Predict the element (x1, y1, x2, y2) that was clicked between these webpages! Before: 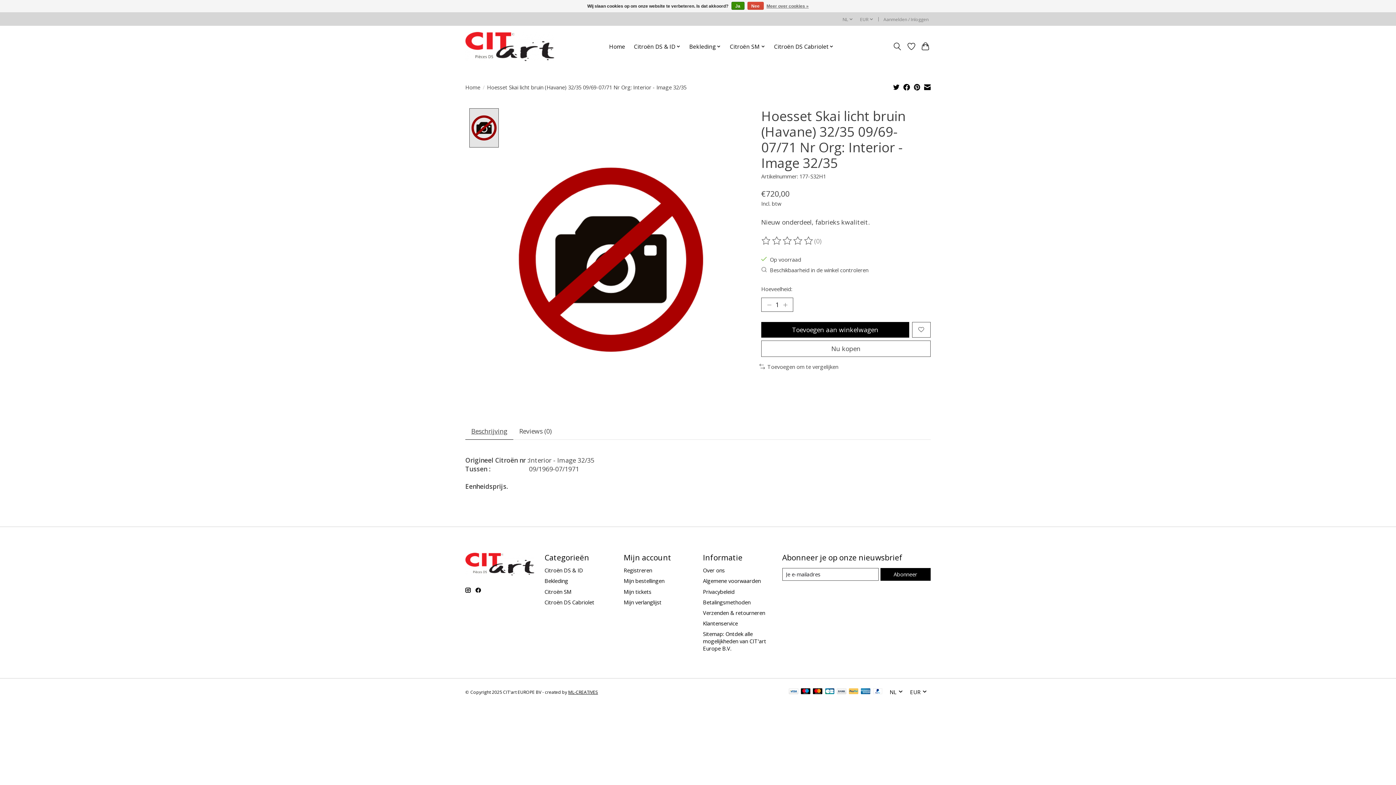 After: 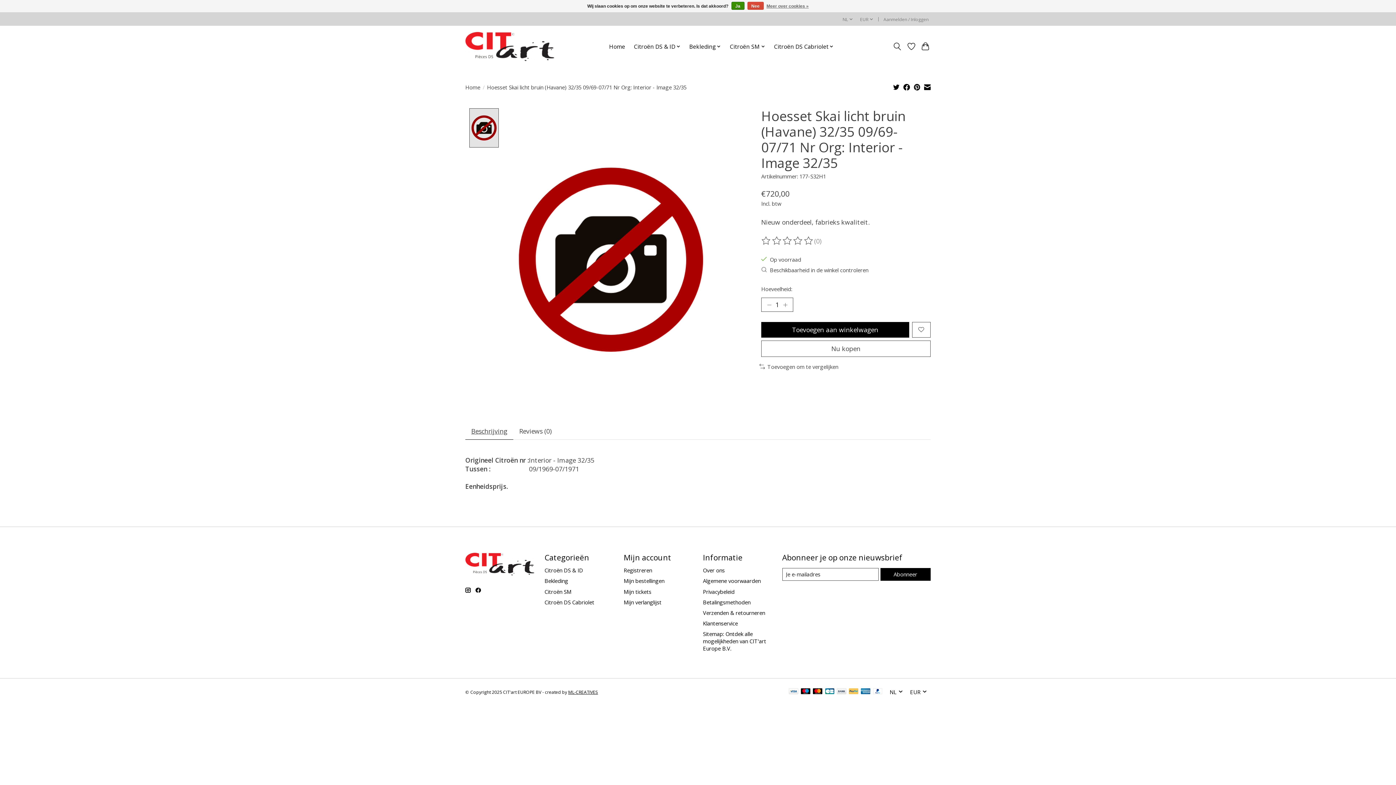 Action: bbox: (465, 587, 470, 593)